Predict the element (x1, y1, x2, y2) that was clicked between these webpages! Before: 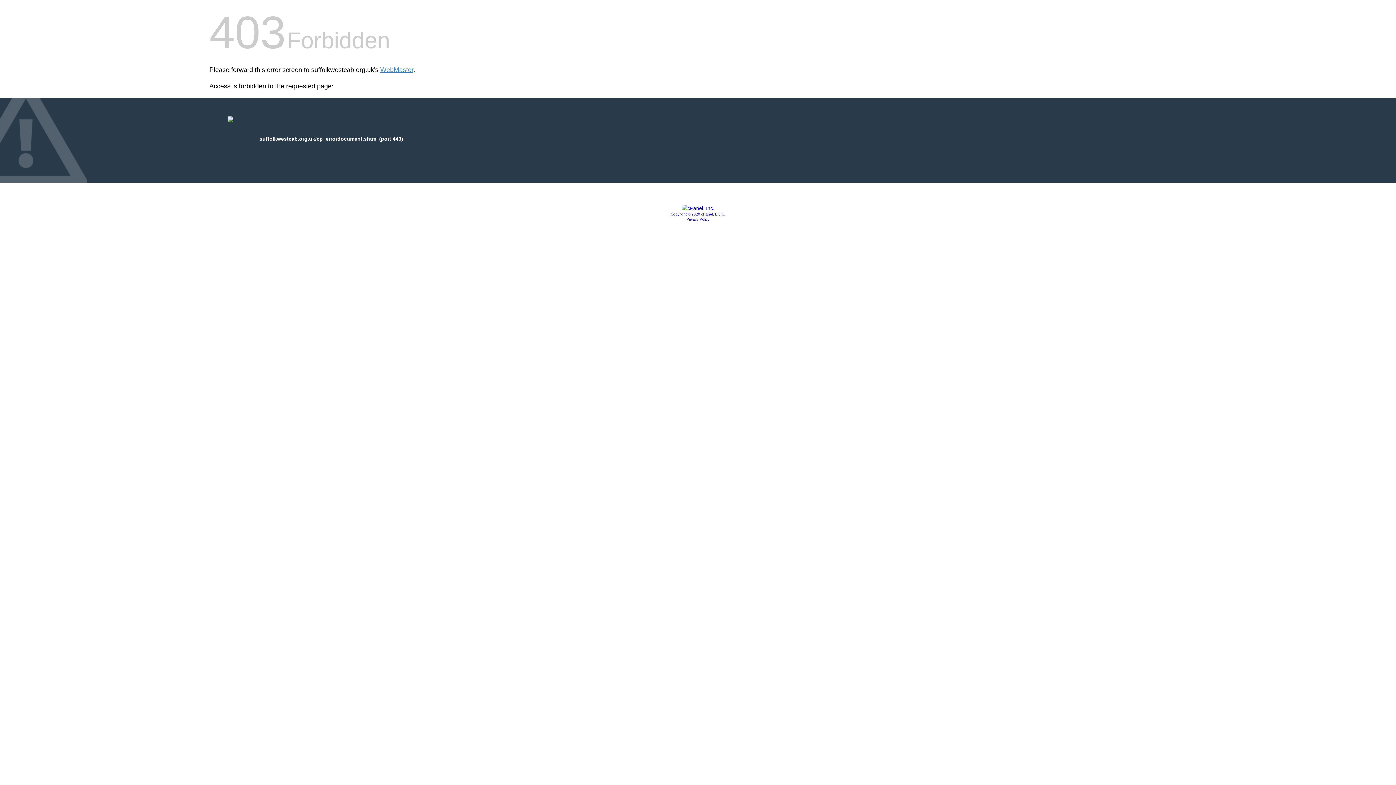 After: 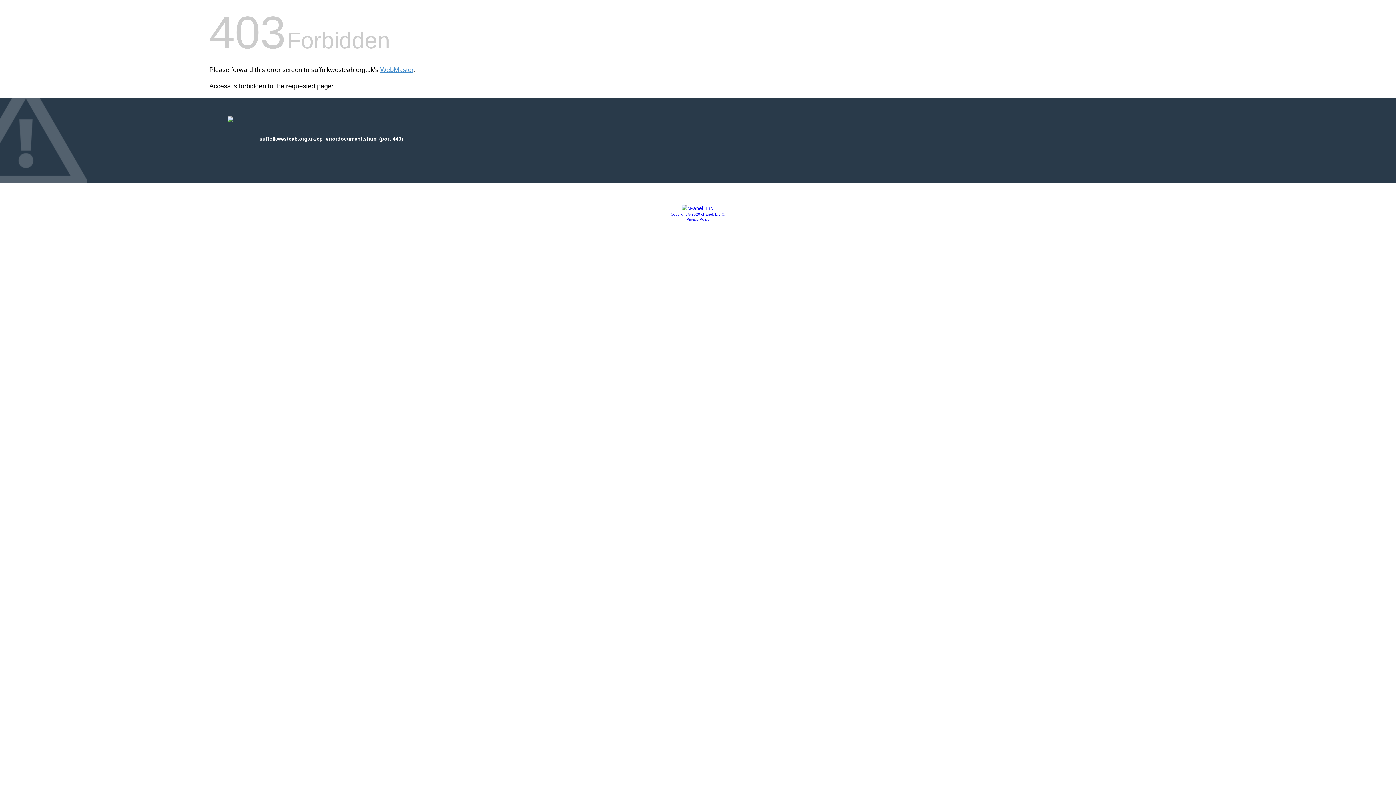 Action: bbox: (681, 205, 714, 211)